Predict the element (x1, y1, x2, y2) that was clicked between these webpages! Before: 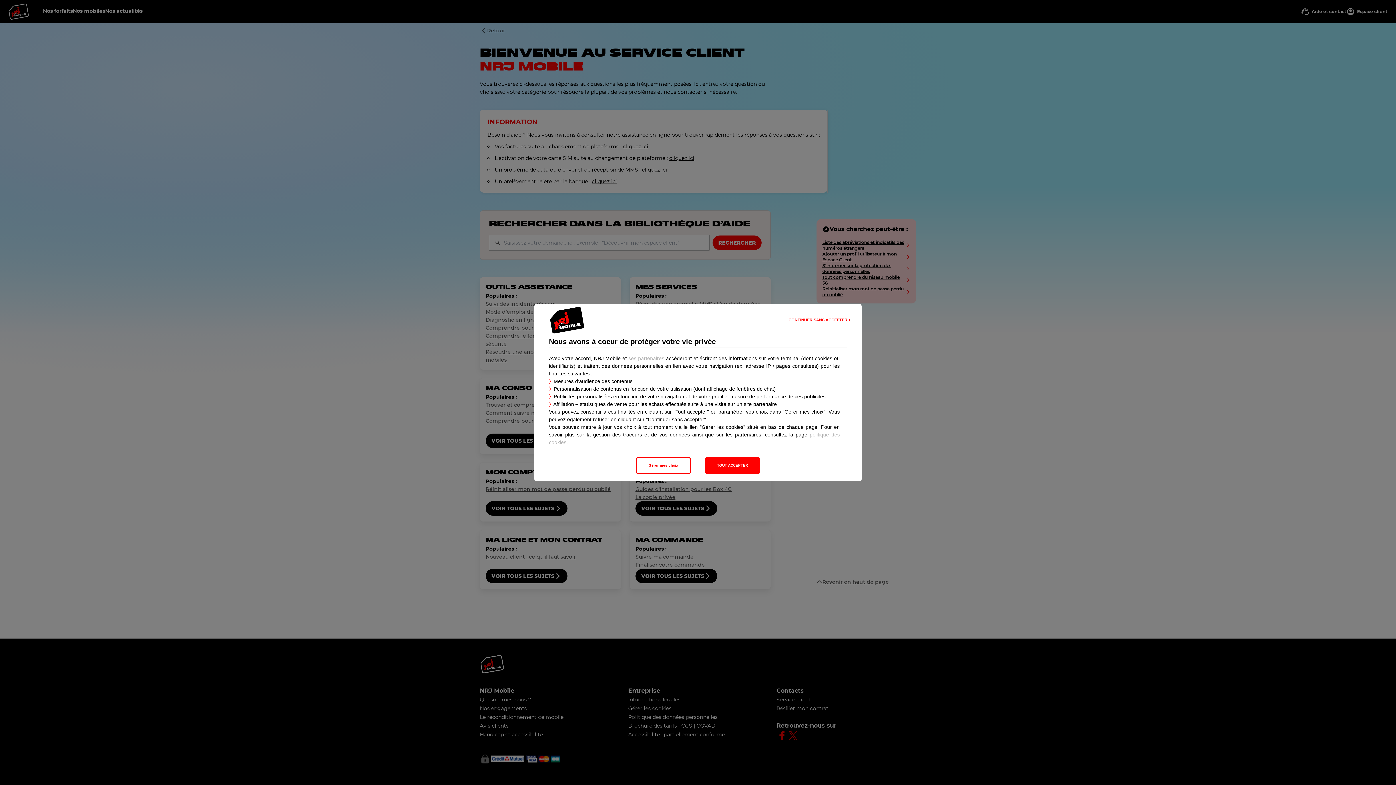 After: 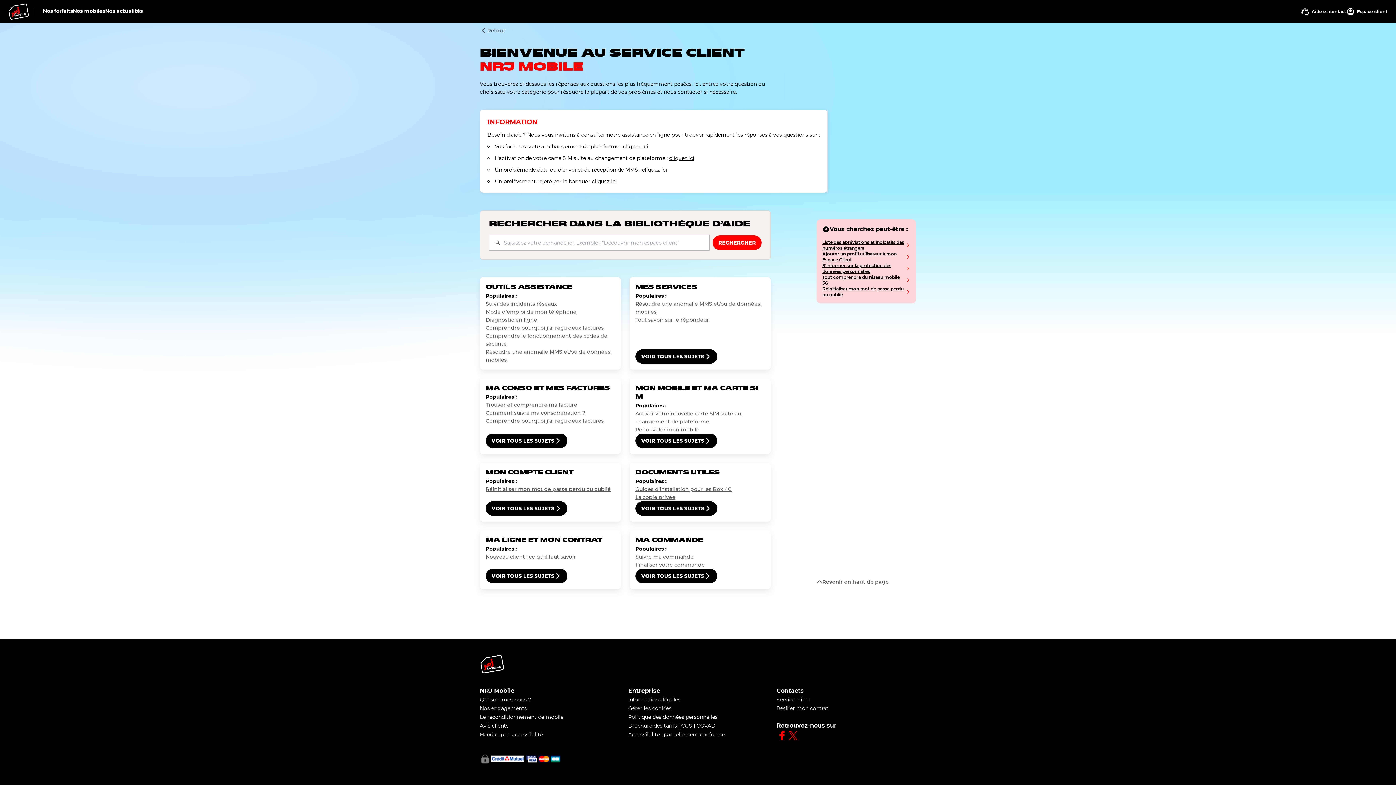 Action: bbox: (781, 315, 858, 324) label: CONTINUER SANS ACCEPTER >